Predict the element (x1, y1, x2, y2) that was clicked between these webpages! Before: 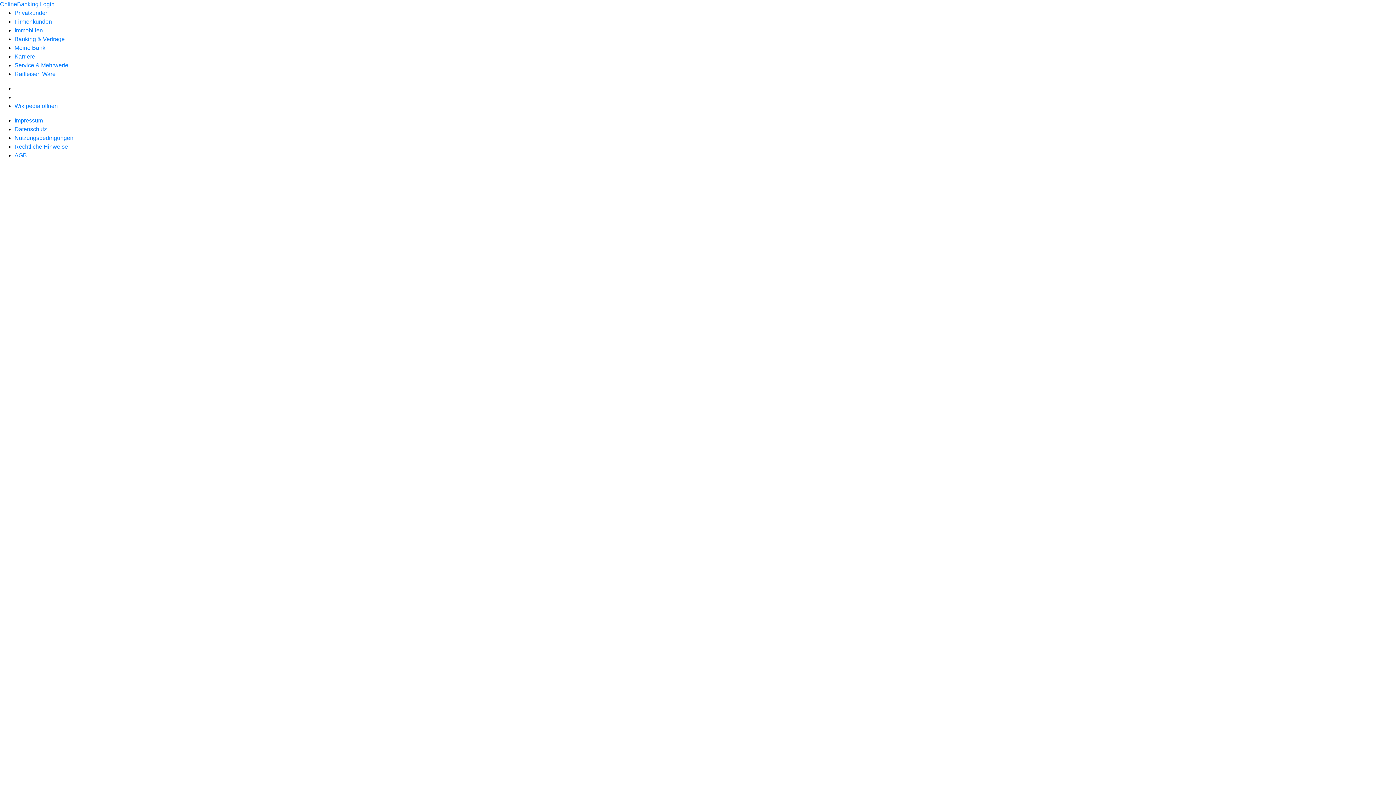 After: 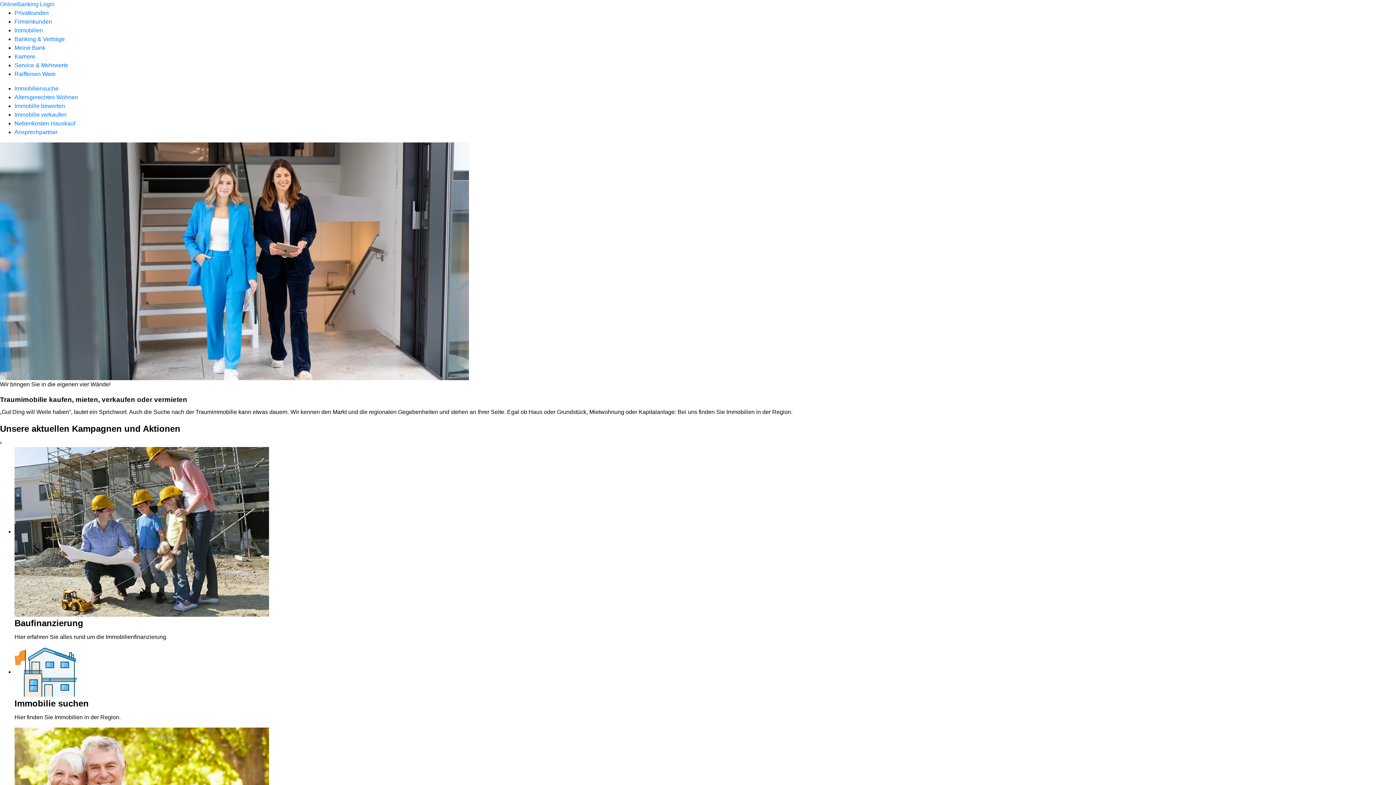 Action: bbox: (14, 27, 42, 33) label: Immobilien